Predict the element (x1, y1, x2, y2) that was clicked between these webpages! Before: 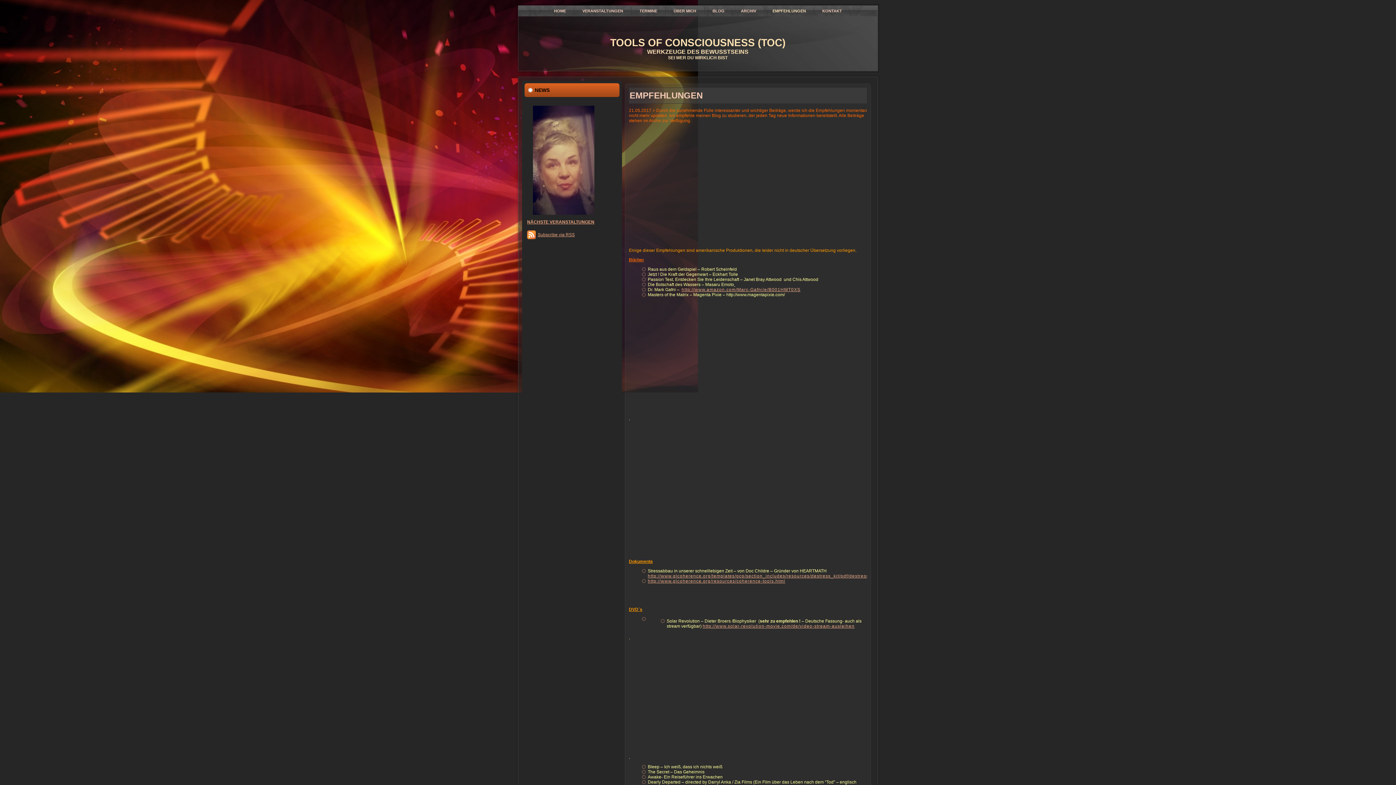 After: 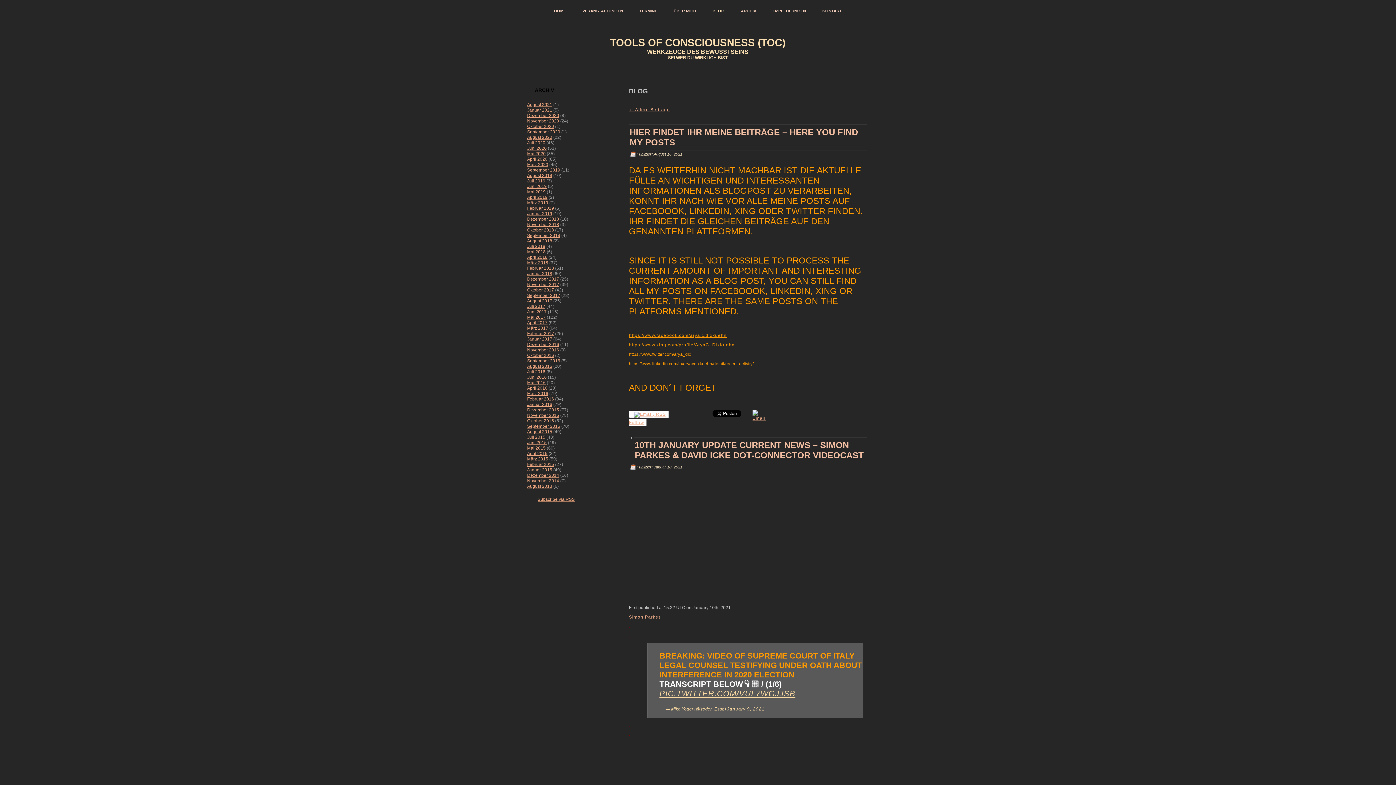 Action: label: BLOG bbox: (704, 5, 732, 16)